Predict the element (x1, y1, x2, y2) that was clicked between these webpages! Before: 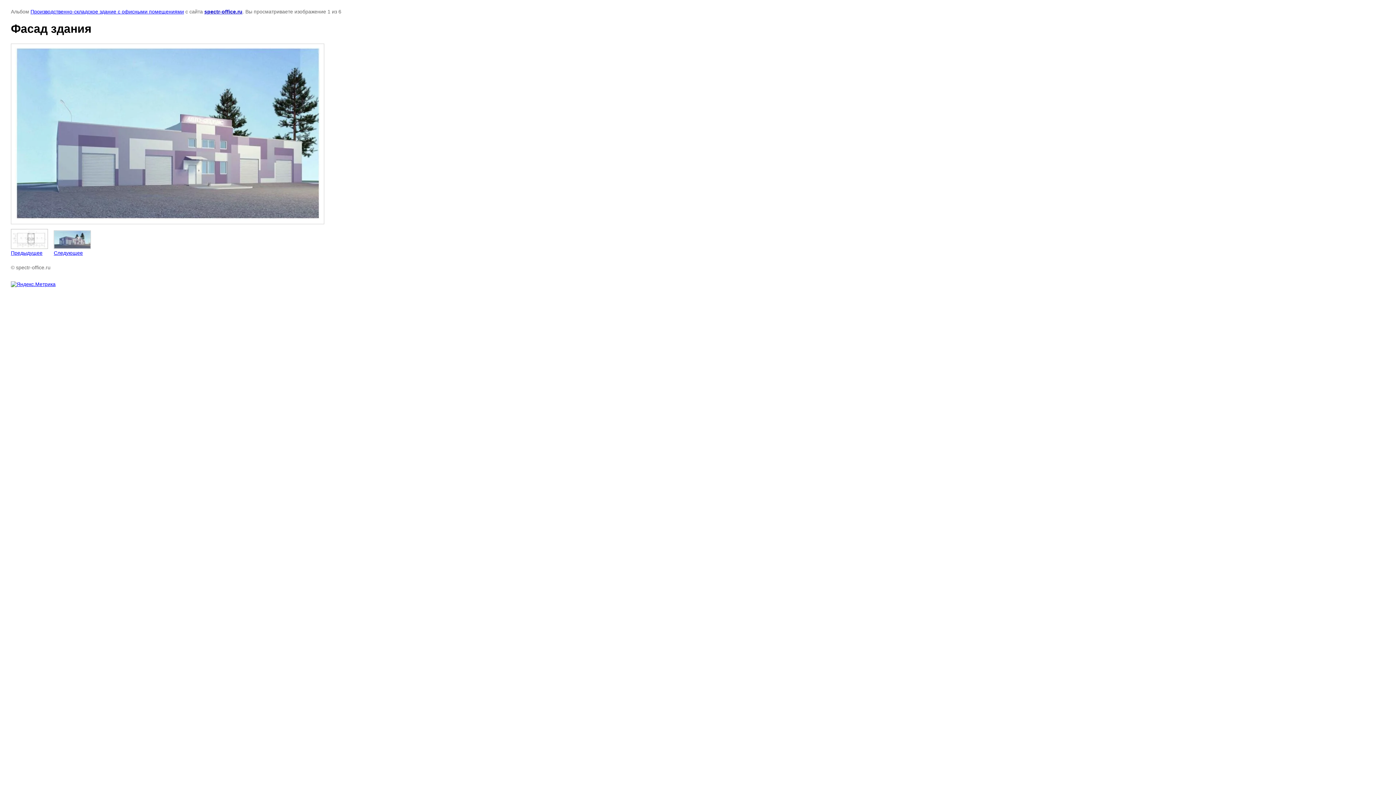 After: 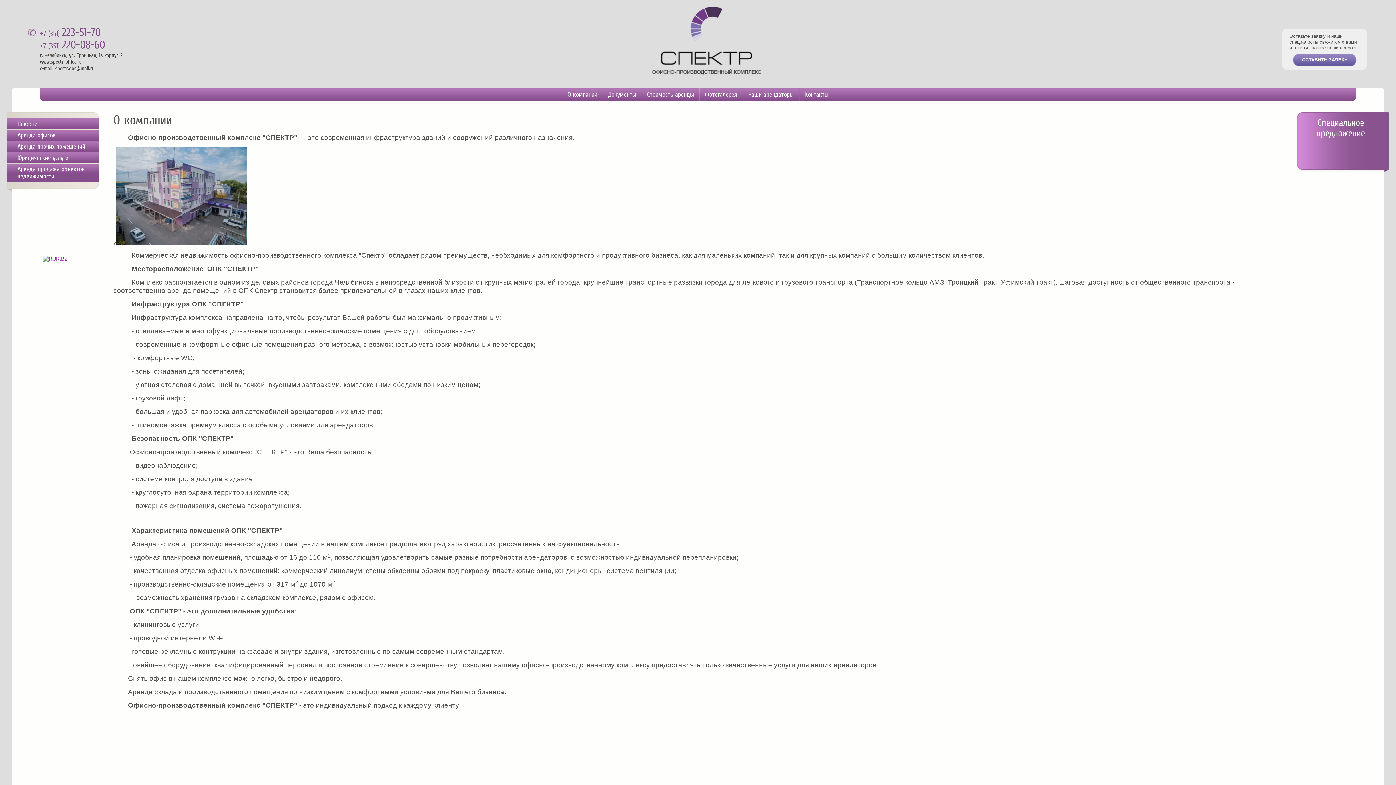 Action: label: spectr-office.ru bbox: (204, 8, 242, 14)